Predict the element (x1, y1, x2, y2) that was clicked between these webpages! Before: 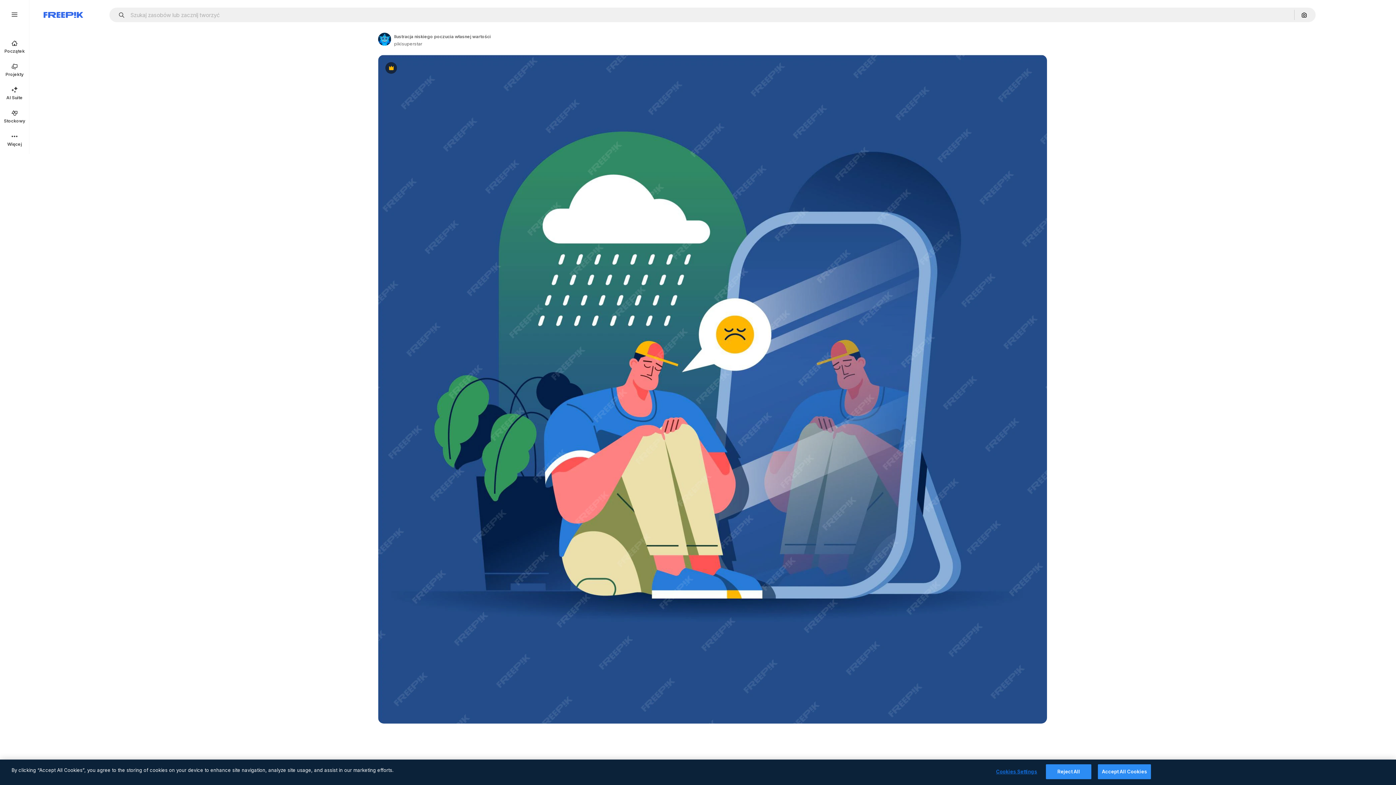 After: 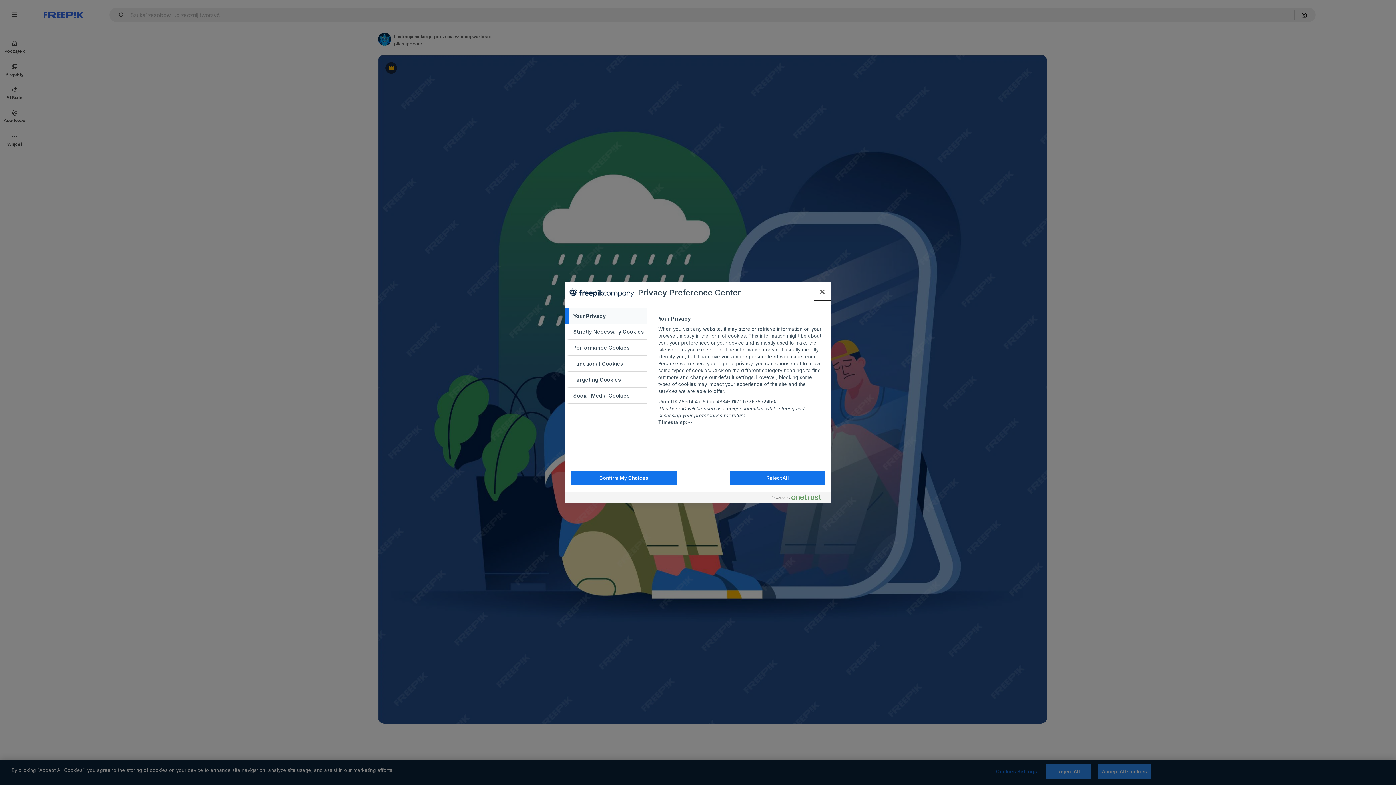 Action: label: Cookies Settings bbox: (994, 765, 1039, 779)